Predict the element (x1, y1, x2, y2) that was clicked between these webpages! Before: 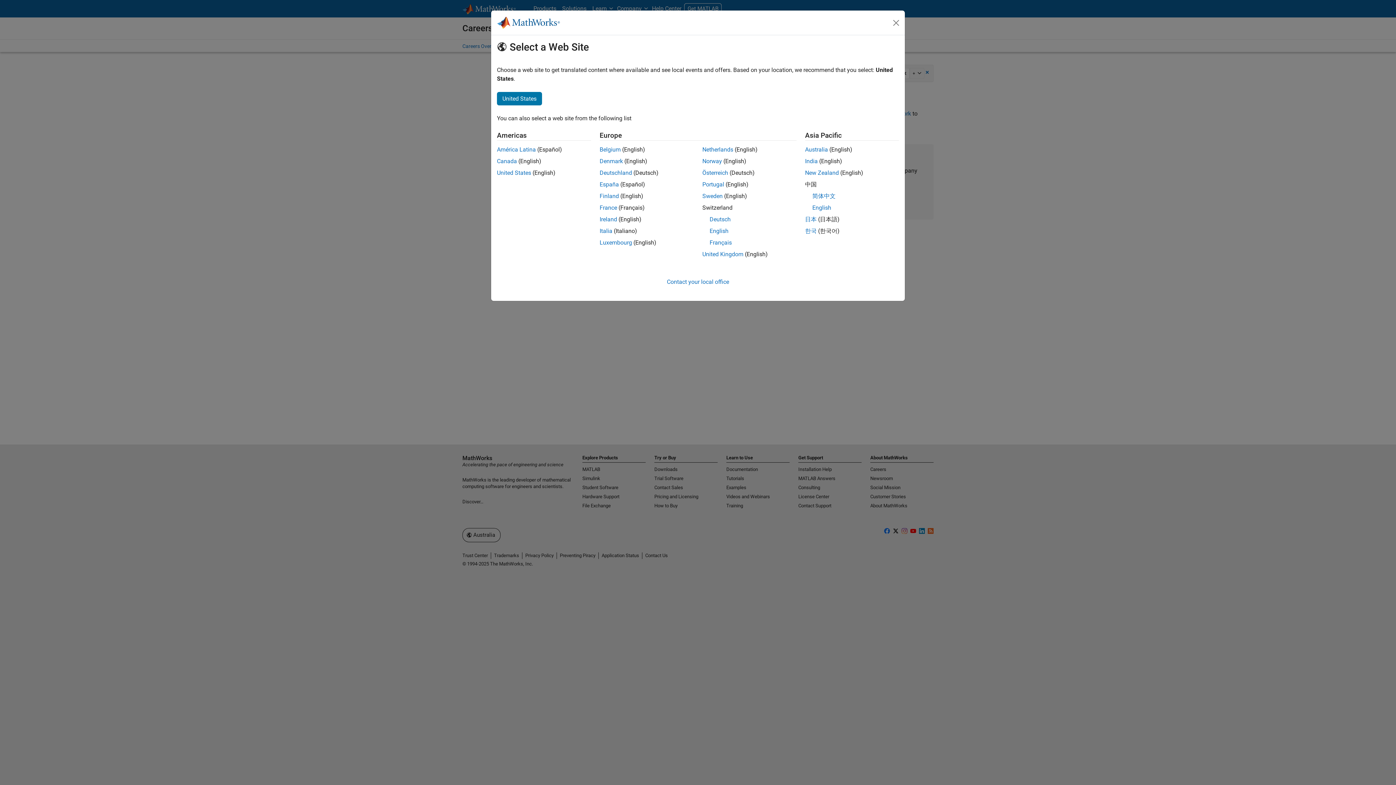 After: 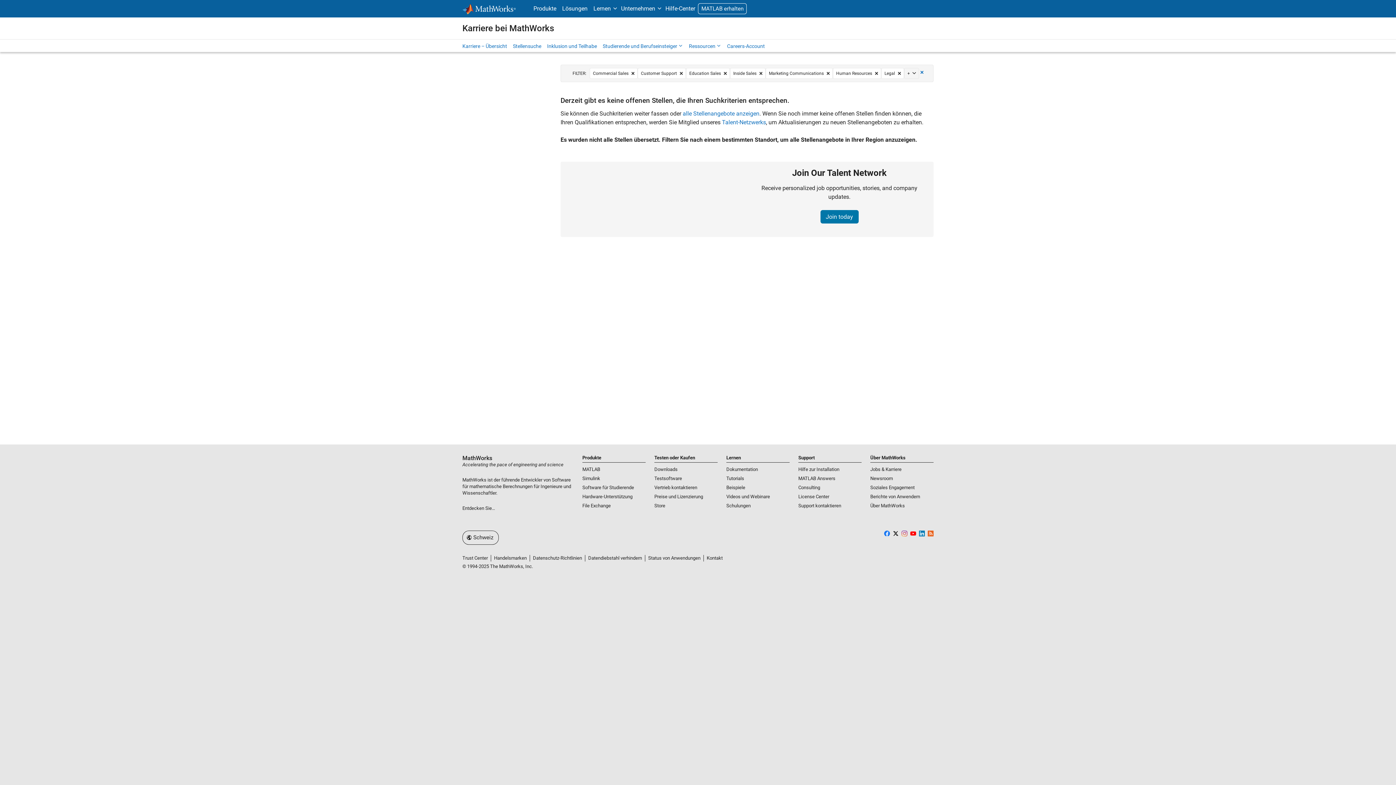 Action: label: Deutsch bbox: (709, 216, 730, 222)